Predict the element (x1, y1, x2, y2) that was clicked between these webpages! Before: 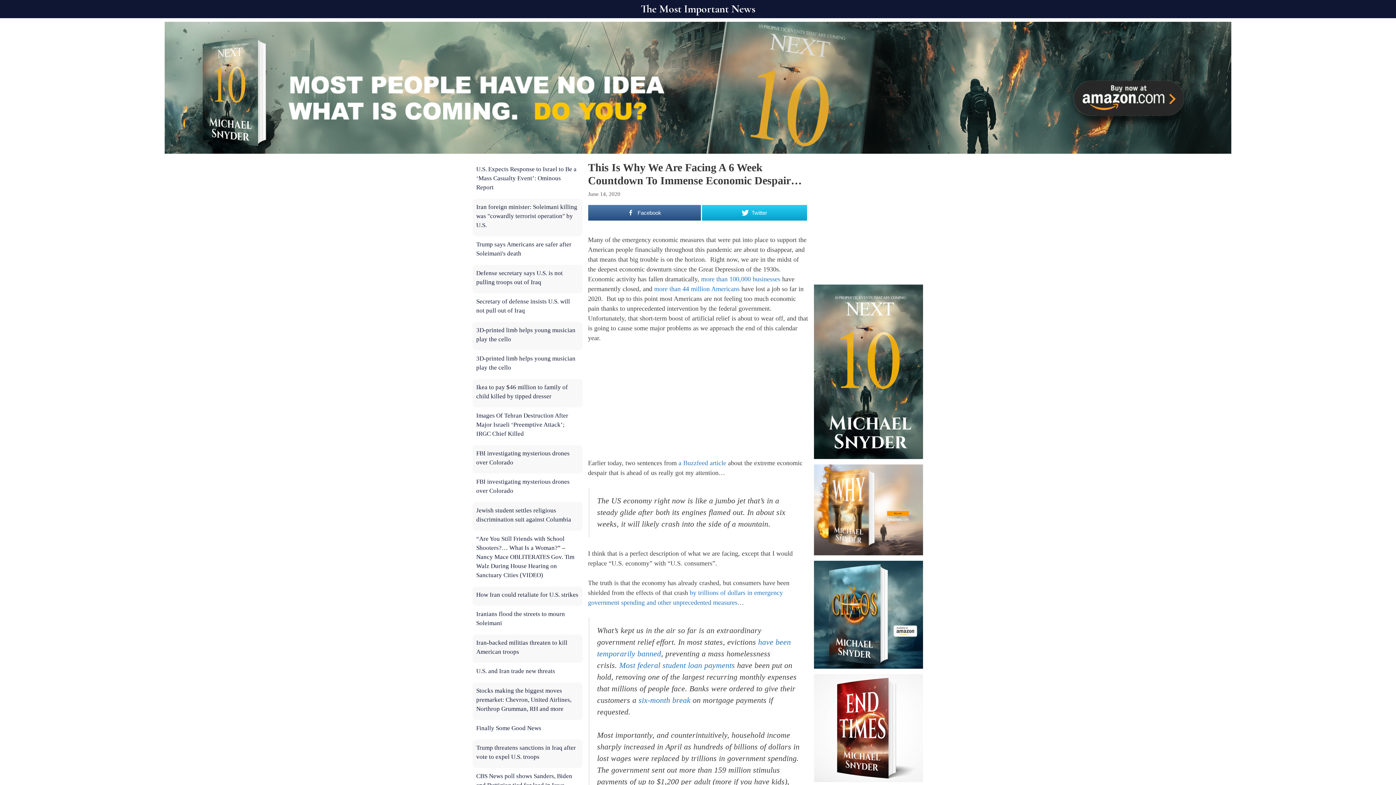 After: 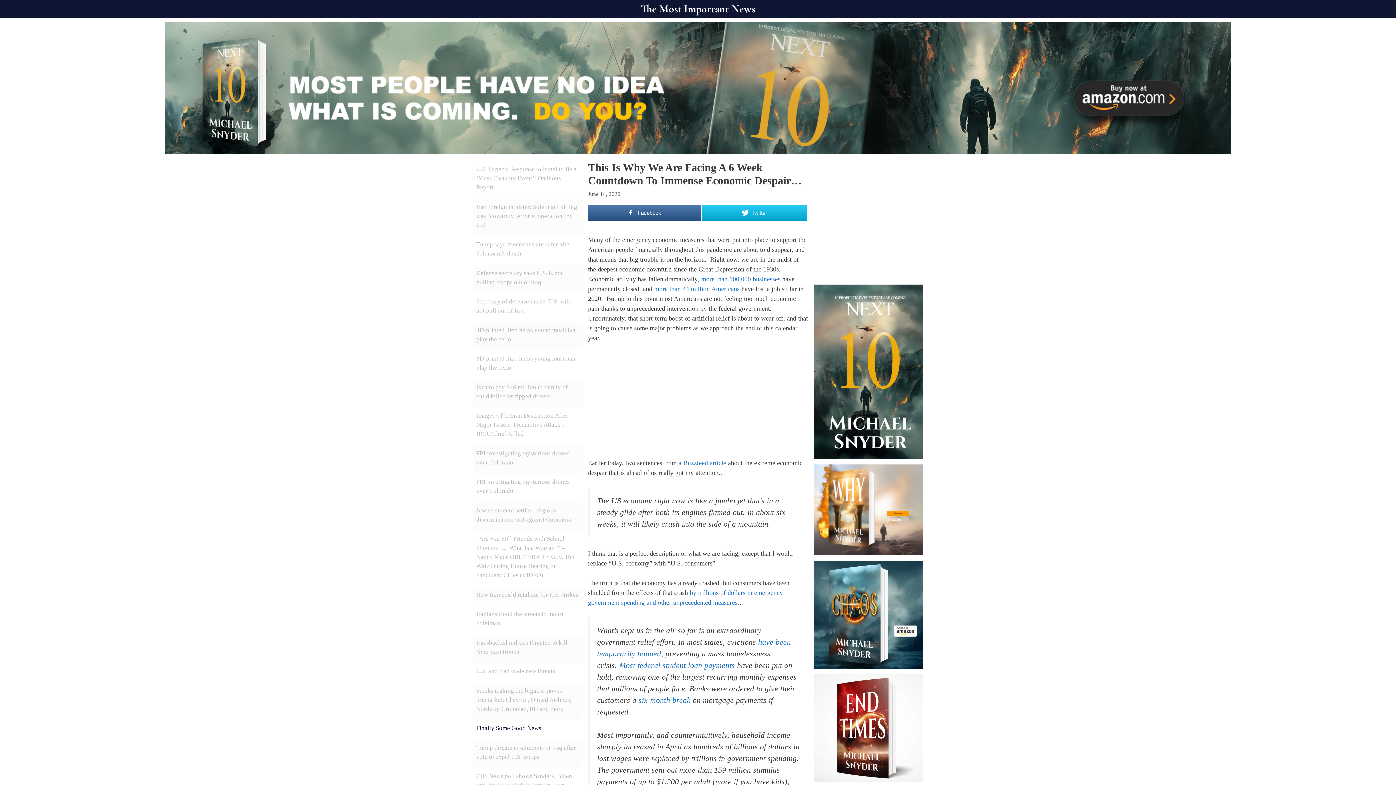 Action: bbox: (476, 725, 541, 732) label: Finally Some Good News